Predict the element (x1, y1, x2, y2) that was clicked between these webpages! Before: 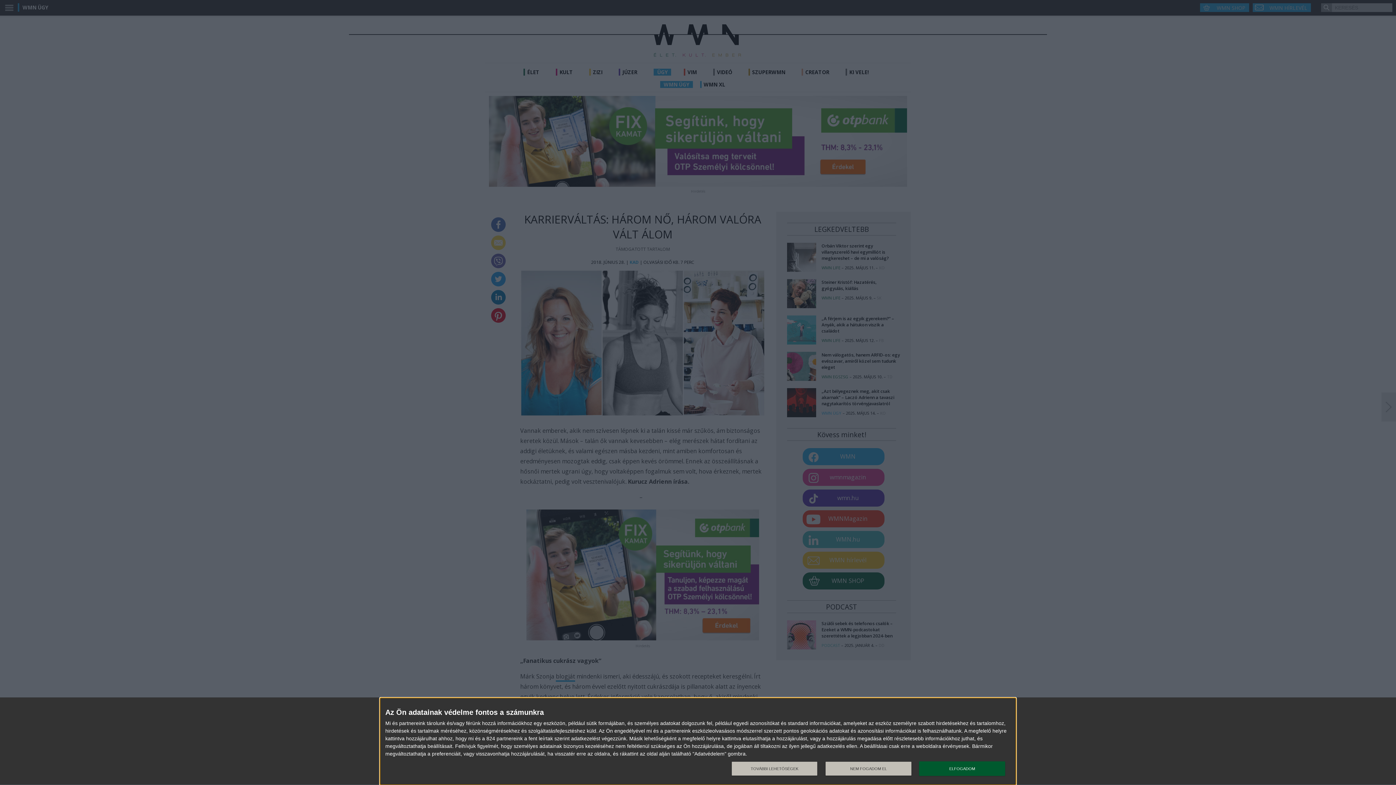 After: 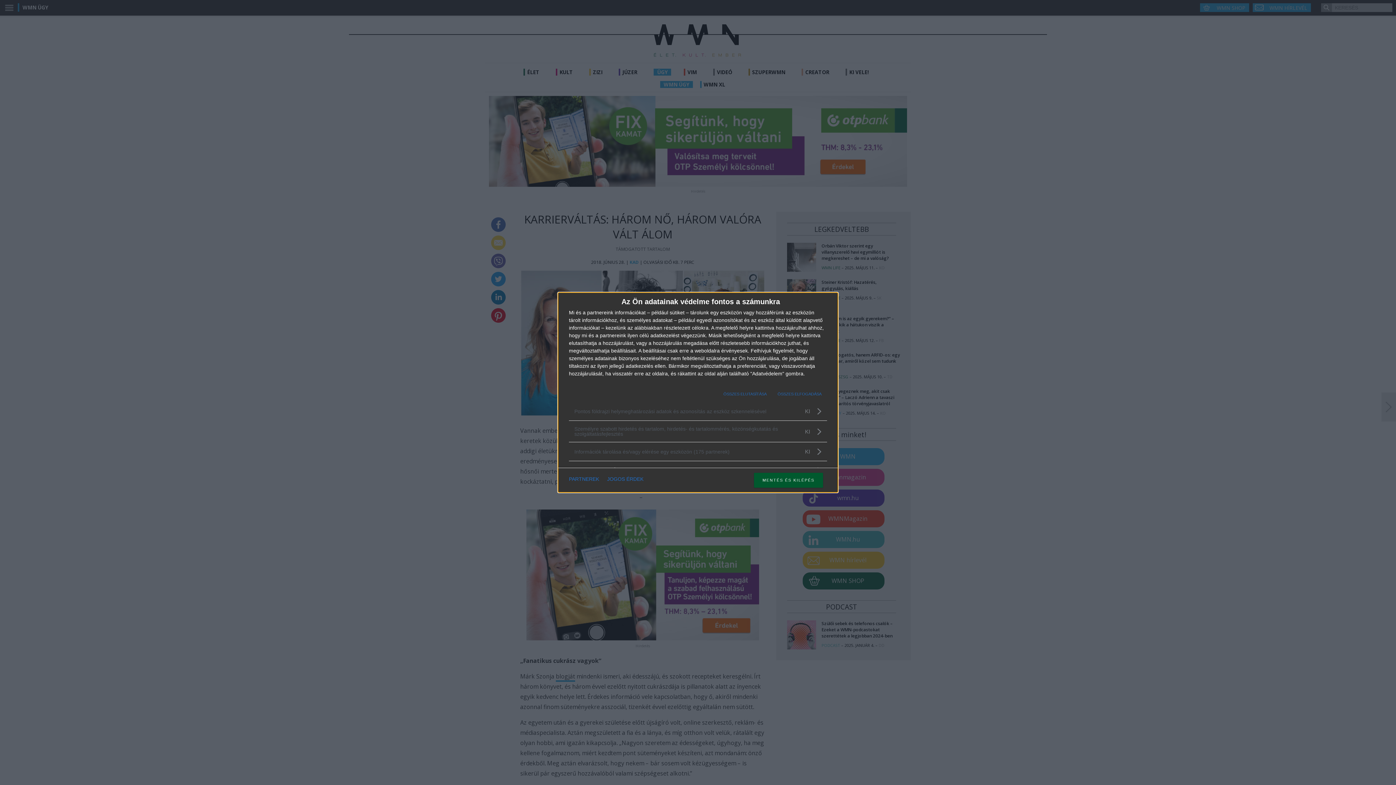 Action: label: TOVÁBBI LEHETŐSÉGEK bbox: (731, 761, 817, 776)